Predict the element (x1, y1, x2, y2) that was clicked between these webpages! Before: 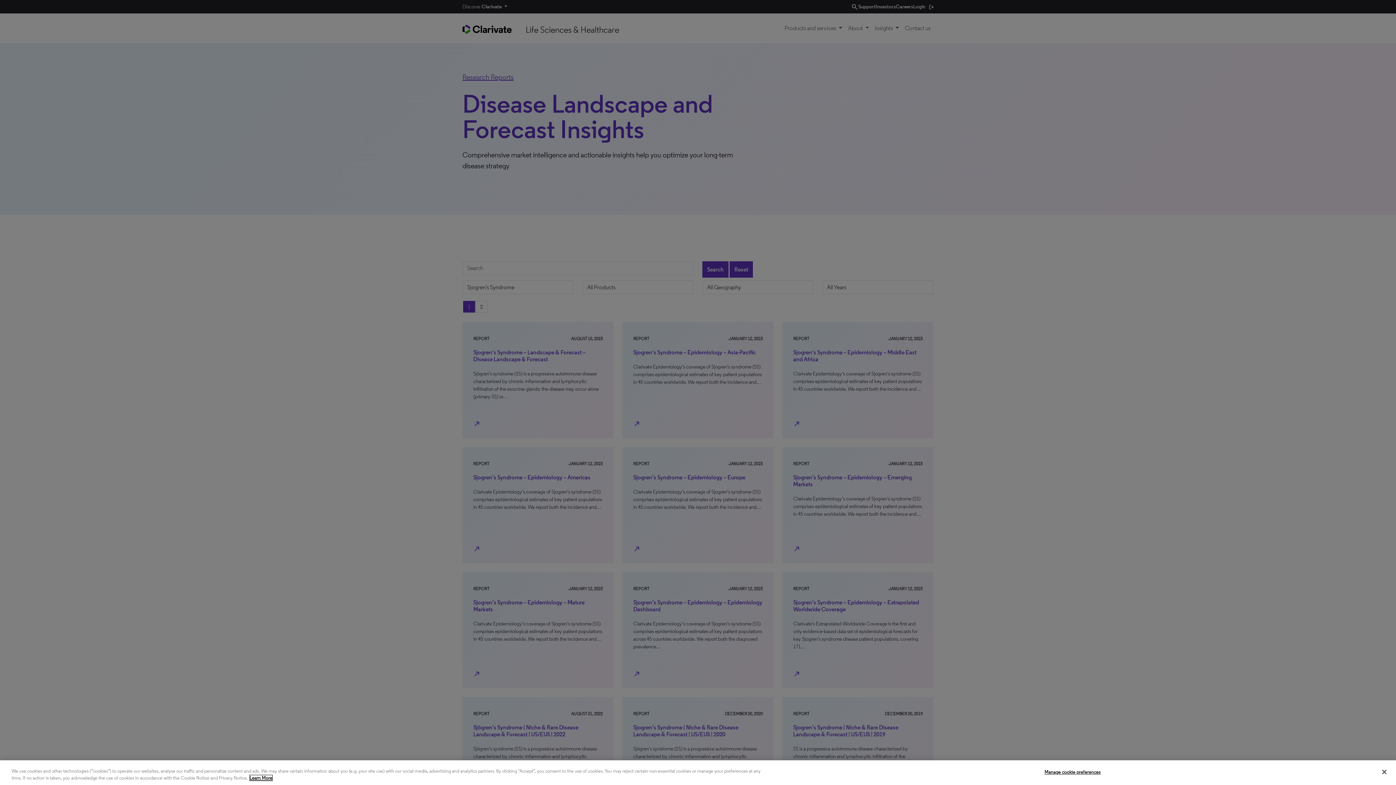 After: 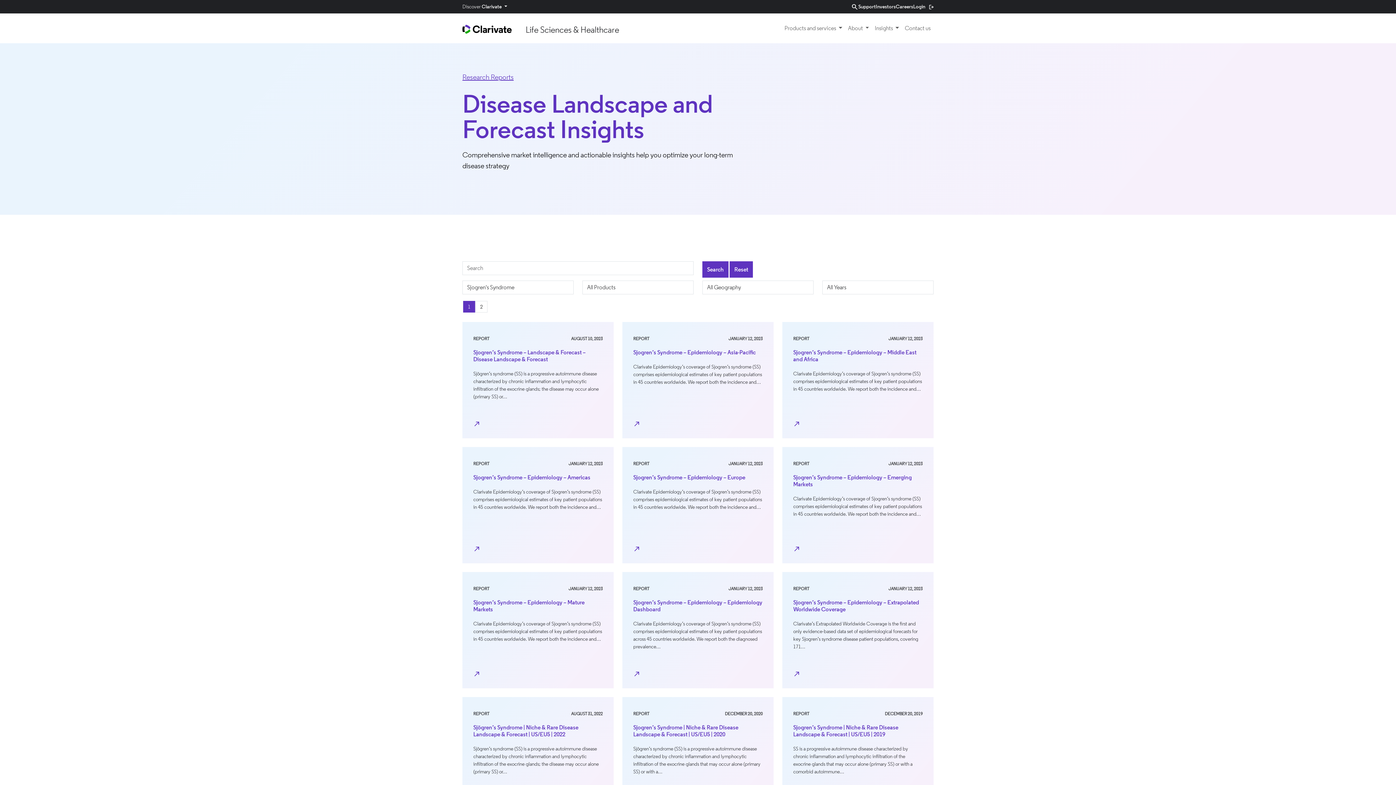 Action: bbox: (1376, 764, 1392, 780) label: Close